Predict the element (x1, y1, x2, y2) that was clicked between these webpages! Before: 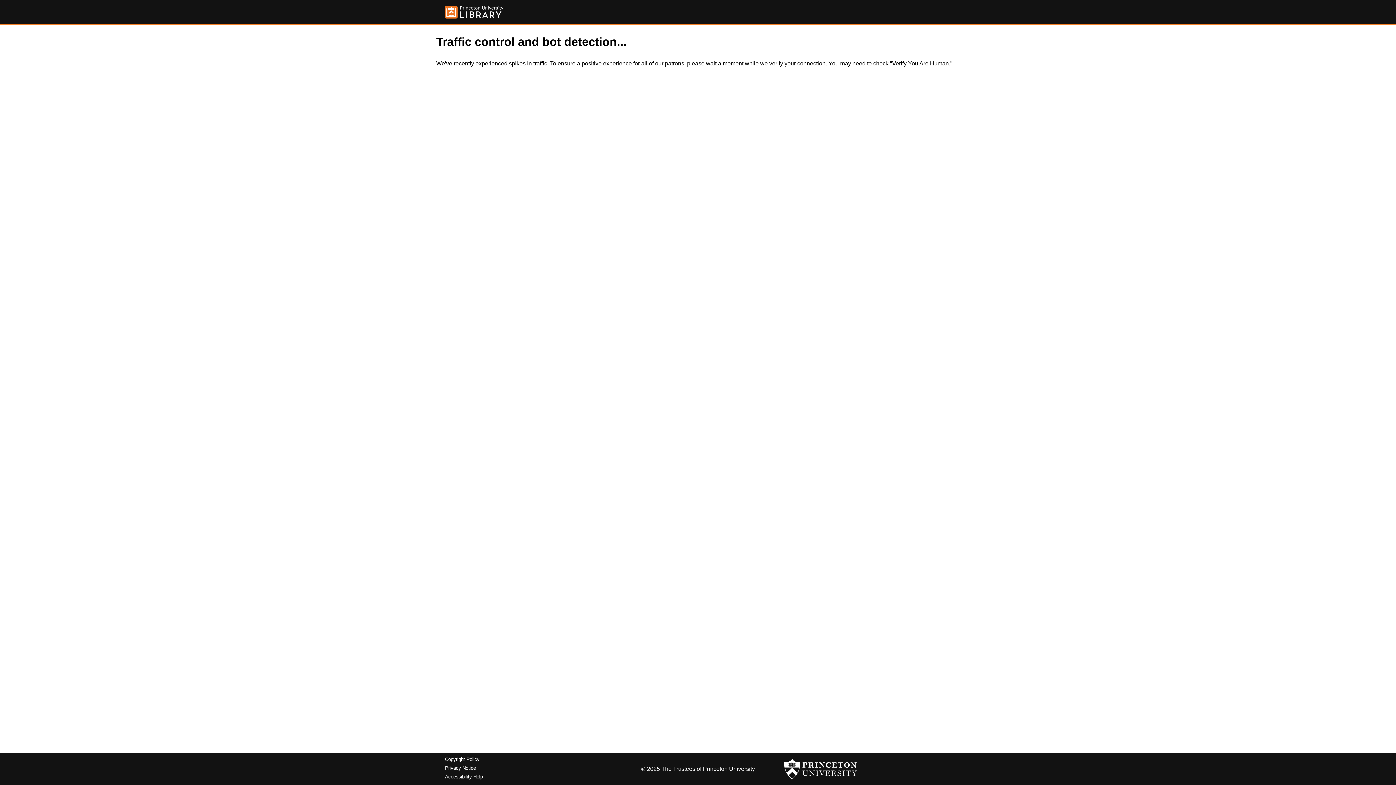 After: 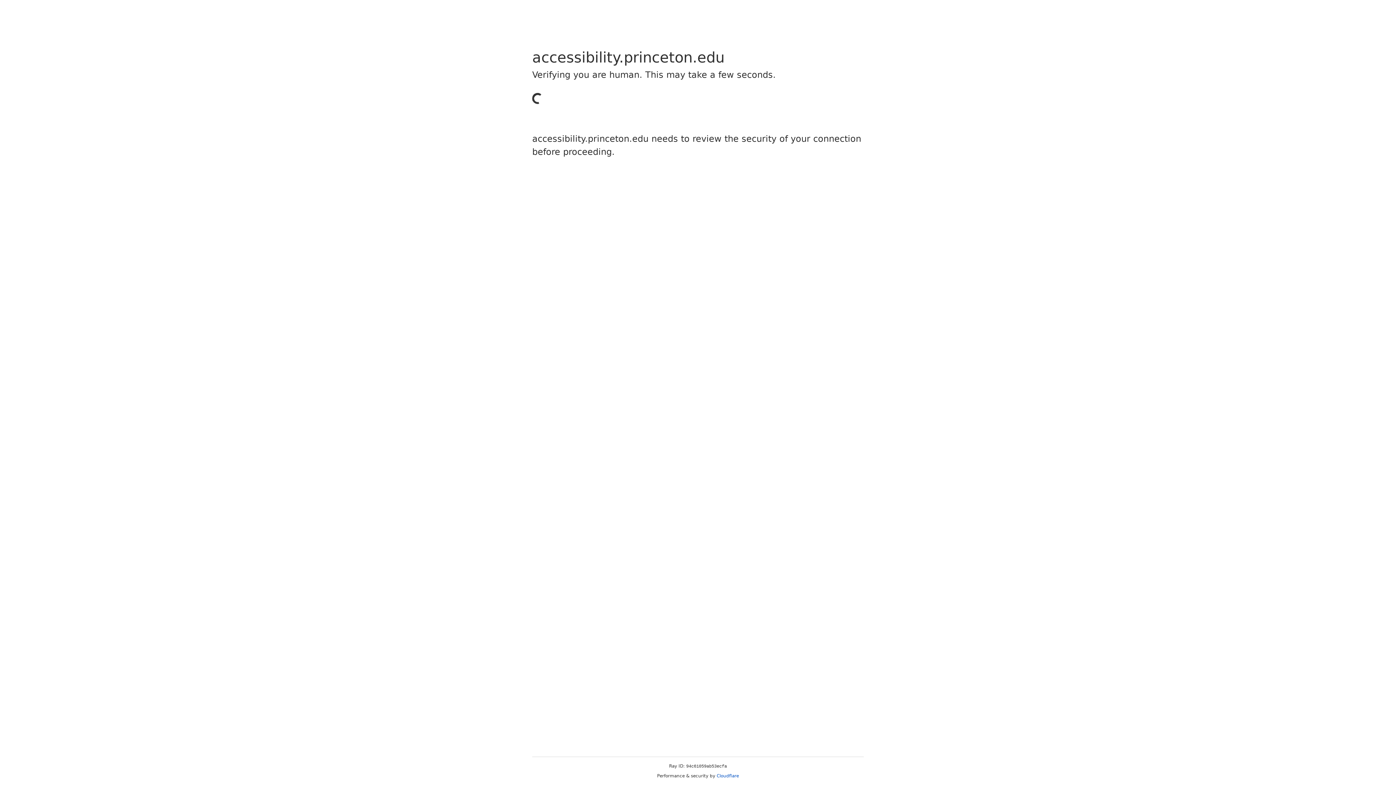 Action: bbox: (445, 774, 482, 779) label: Accessibility Help